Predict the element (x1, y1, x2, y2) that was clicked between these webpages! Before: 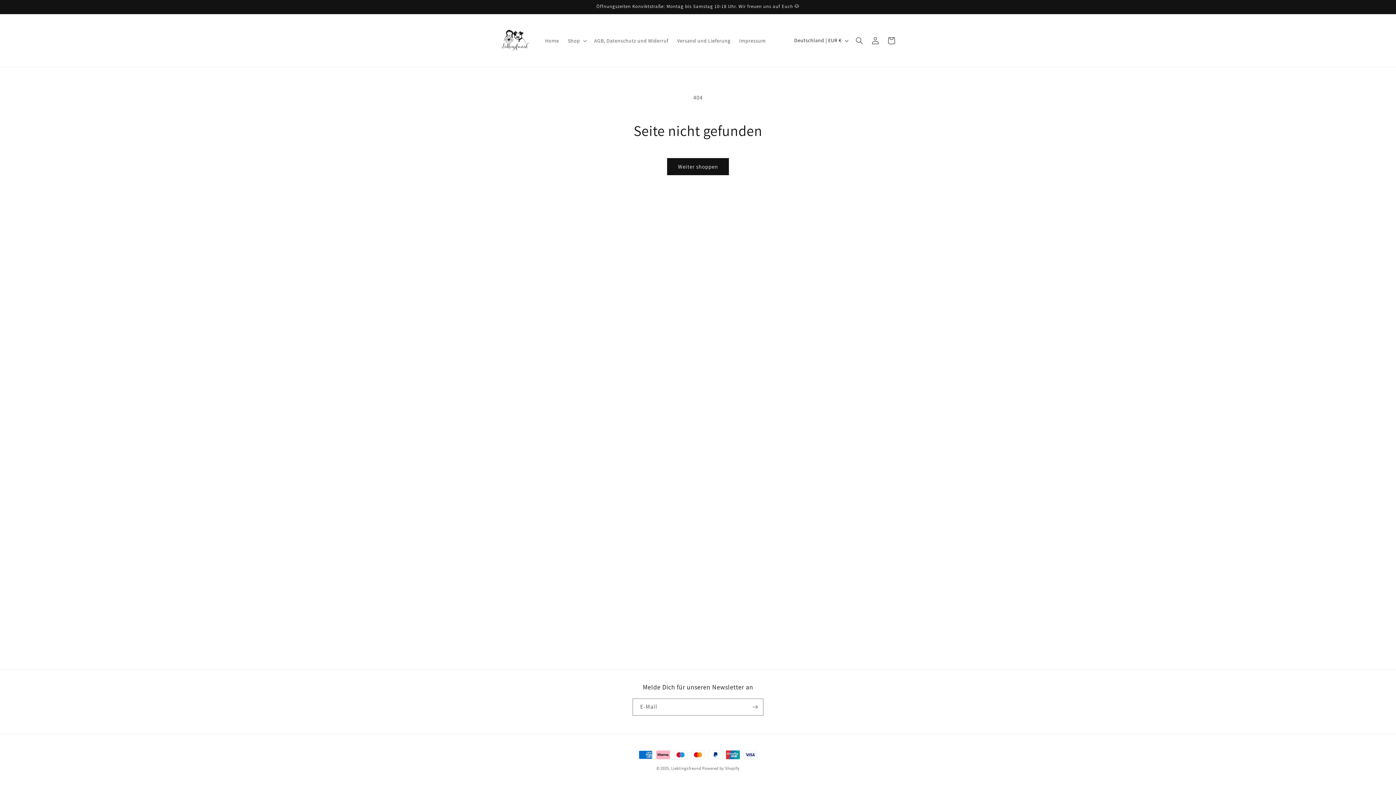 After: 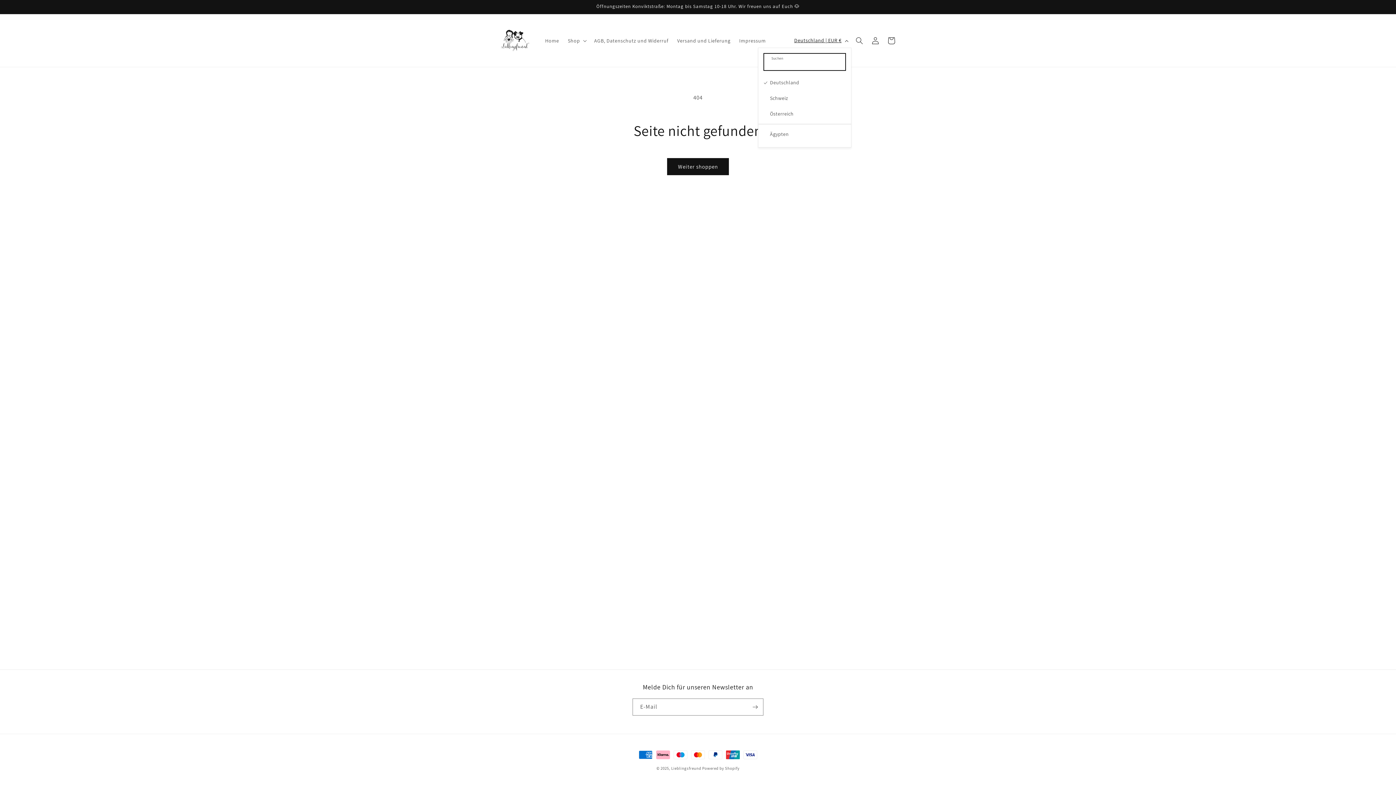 Action: label: Deutschland | EUR € bbox: (790, 33, 851, 47)